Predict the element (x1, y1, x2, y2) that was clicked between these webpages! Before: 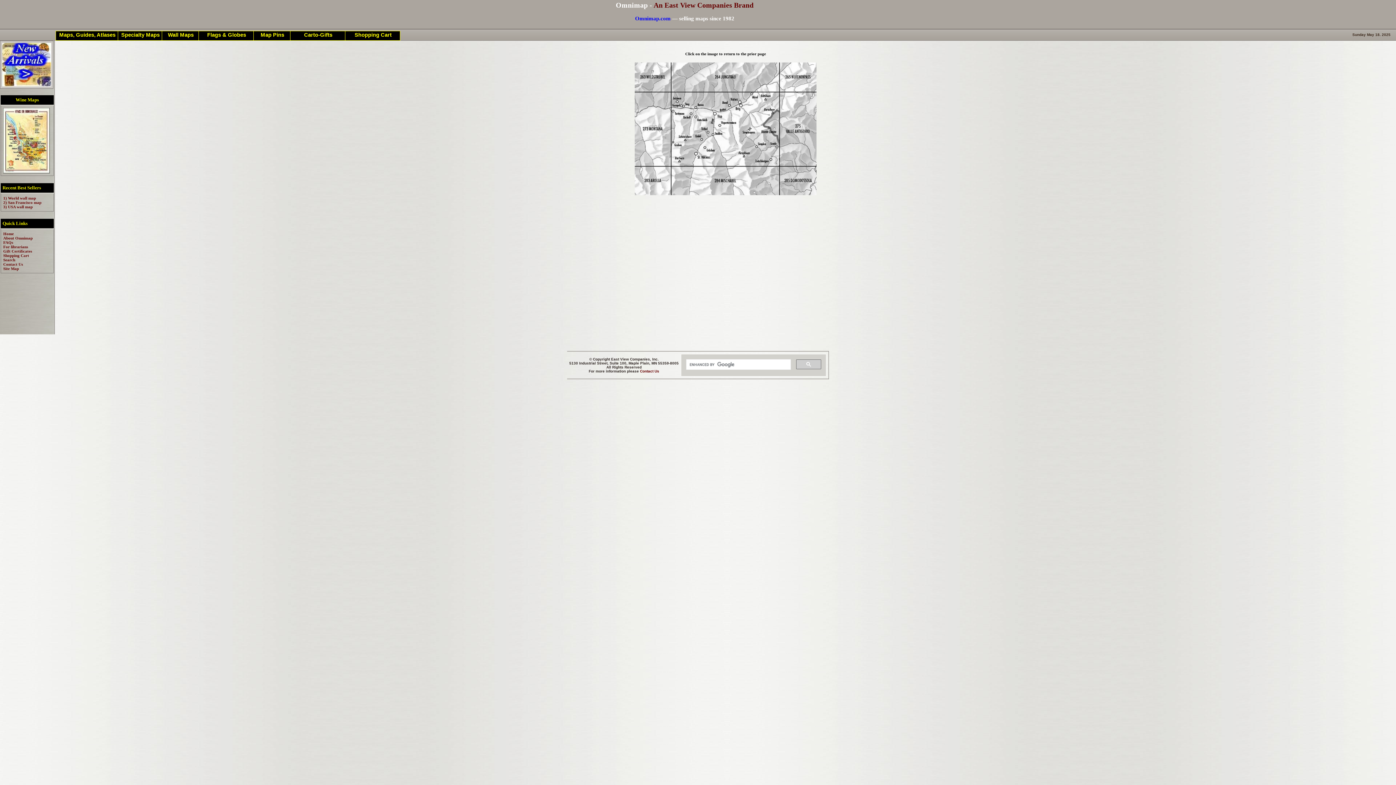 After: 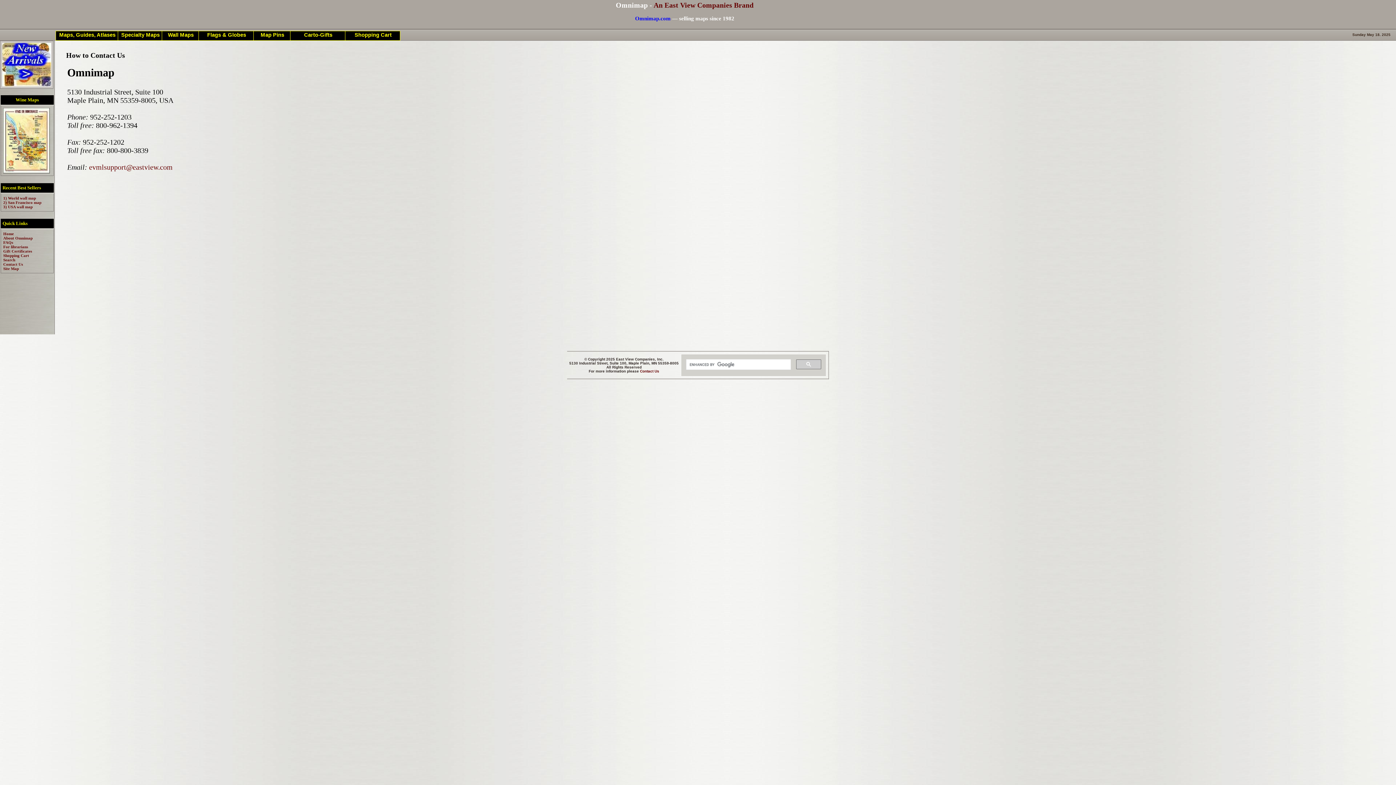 Action: label: Contact Us bbox: (640, 369, 659, 373)